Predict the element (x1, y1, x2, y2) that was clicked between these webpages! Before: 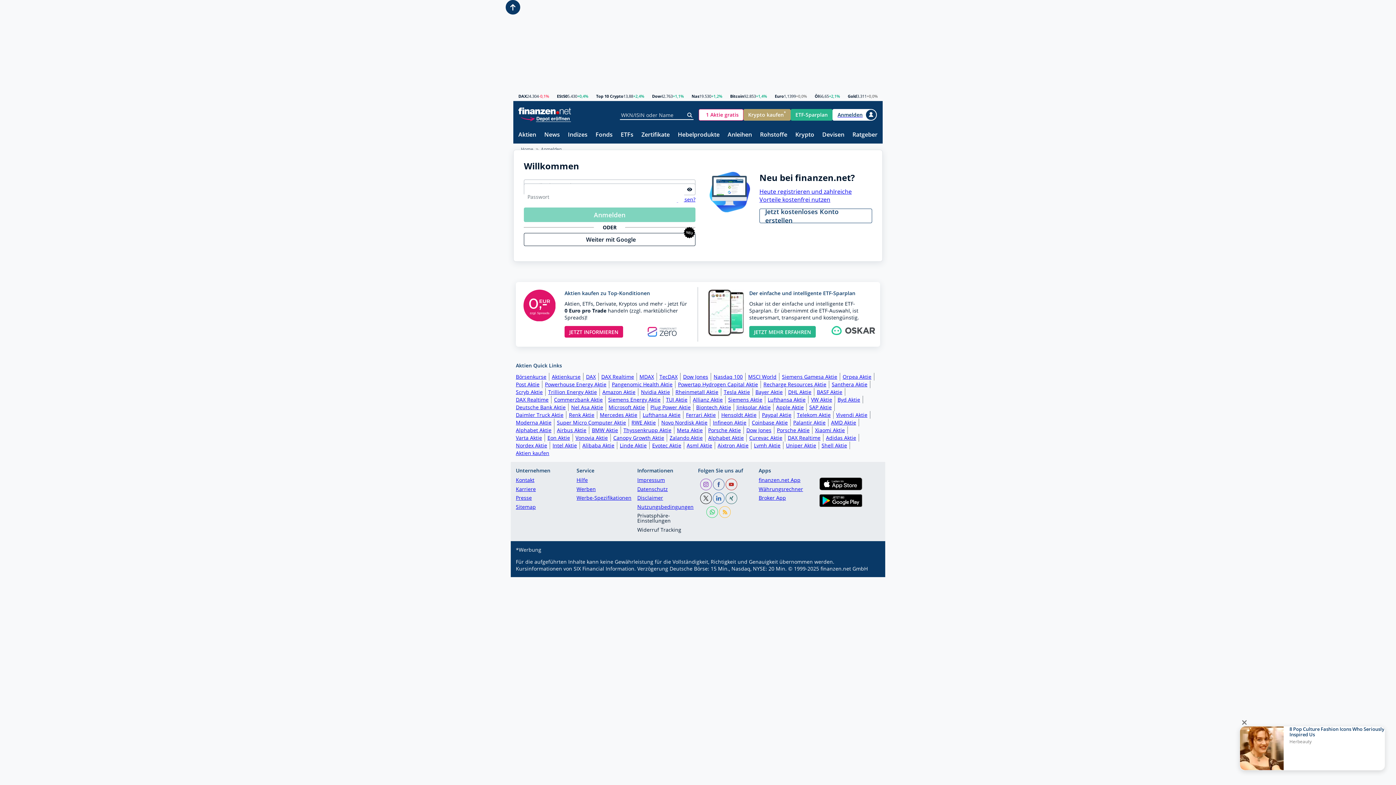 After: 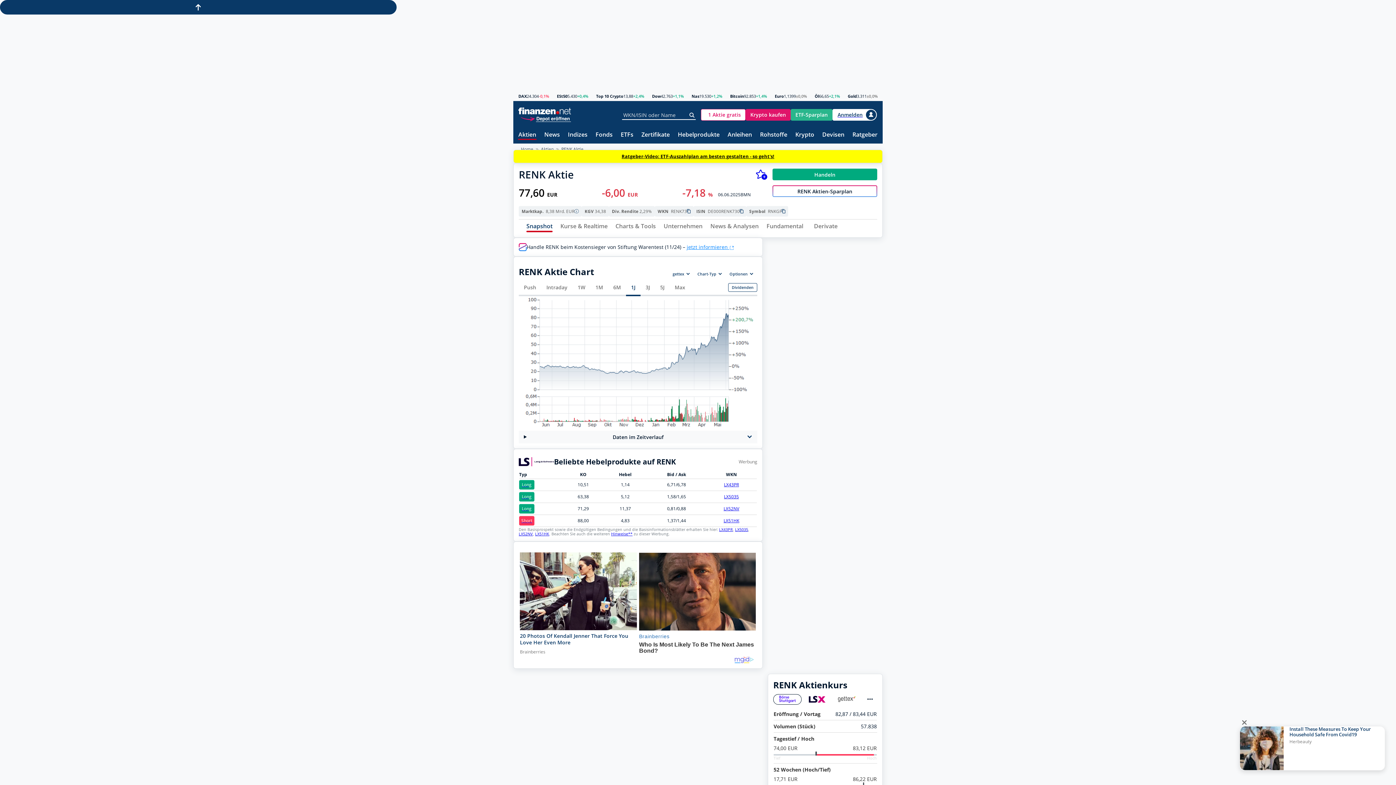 Action: label: Renk Aktie bbox: (569, 411, 597, 418)